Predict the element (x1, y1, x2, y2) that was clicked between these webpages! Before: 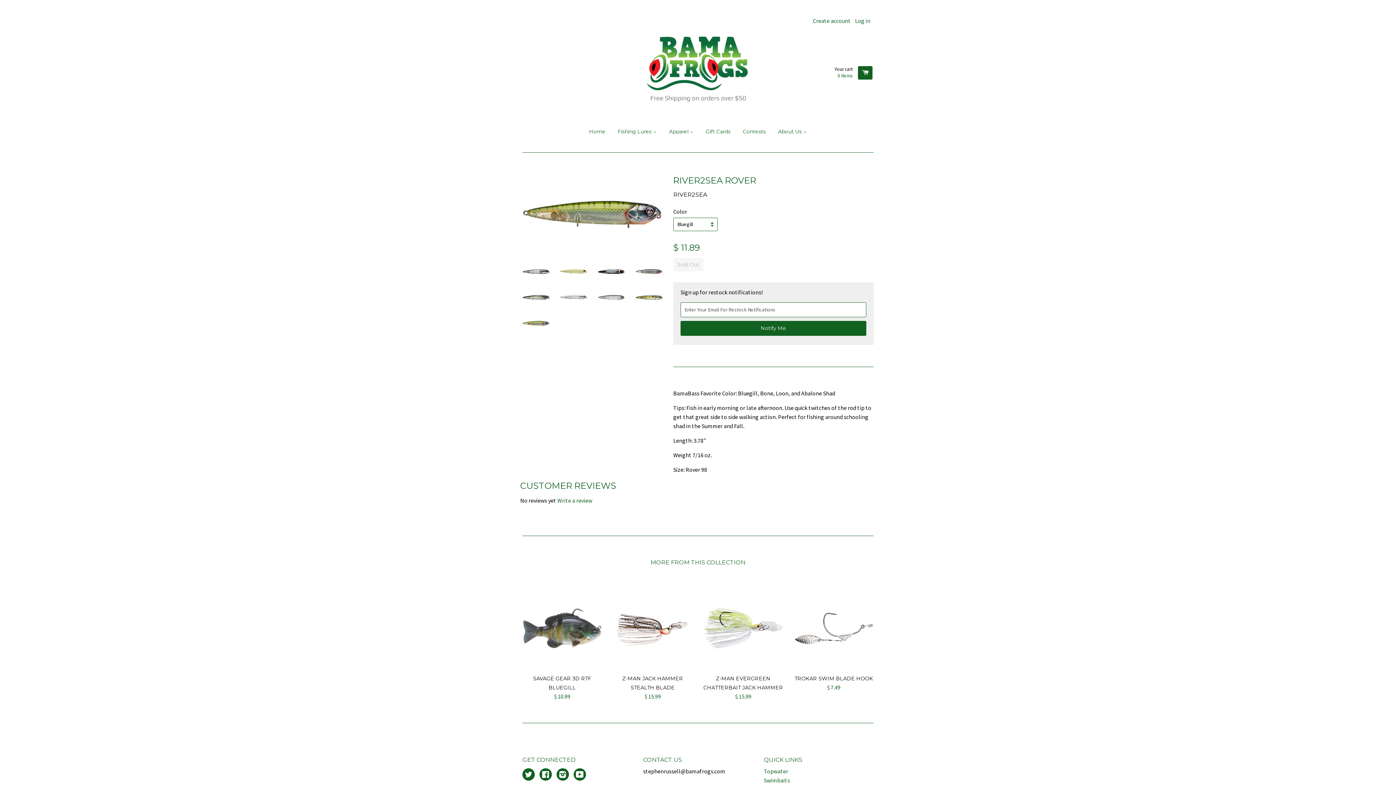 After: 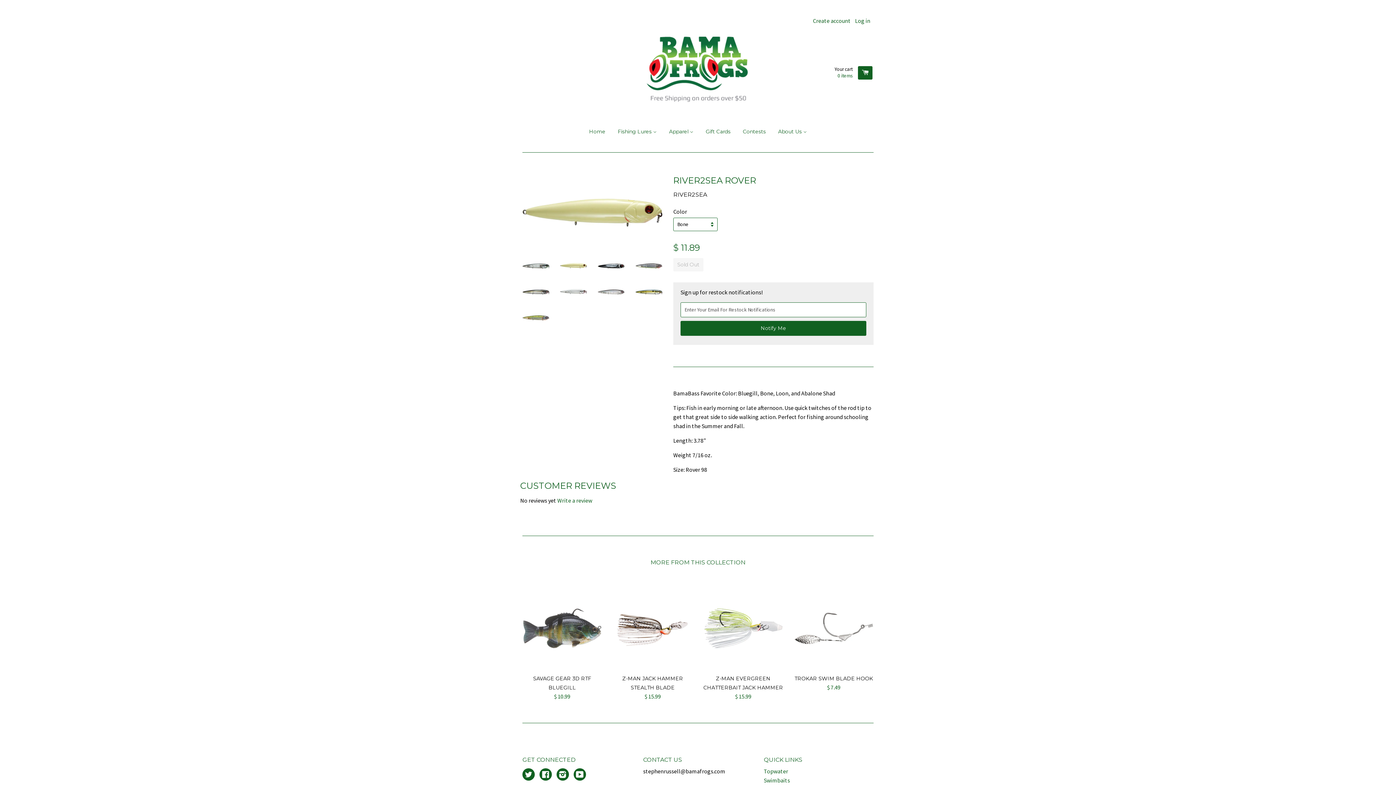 Action: bbox: (560, 264, 587, 278)